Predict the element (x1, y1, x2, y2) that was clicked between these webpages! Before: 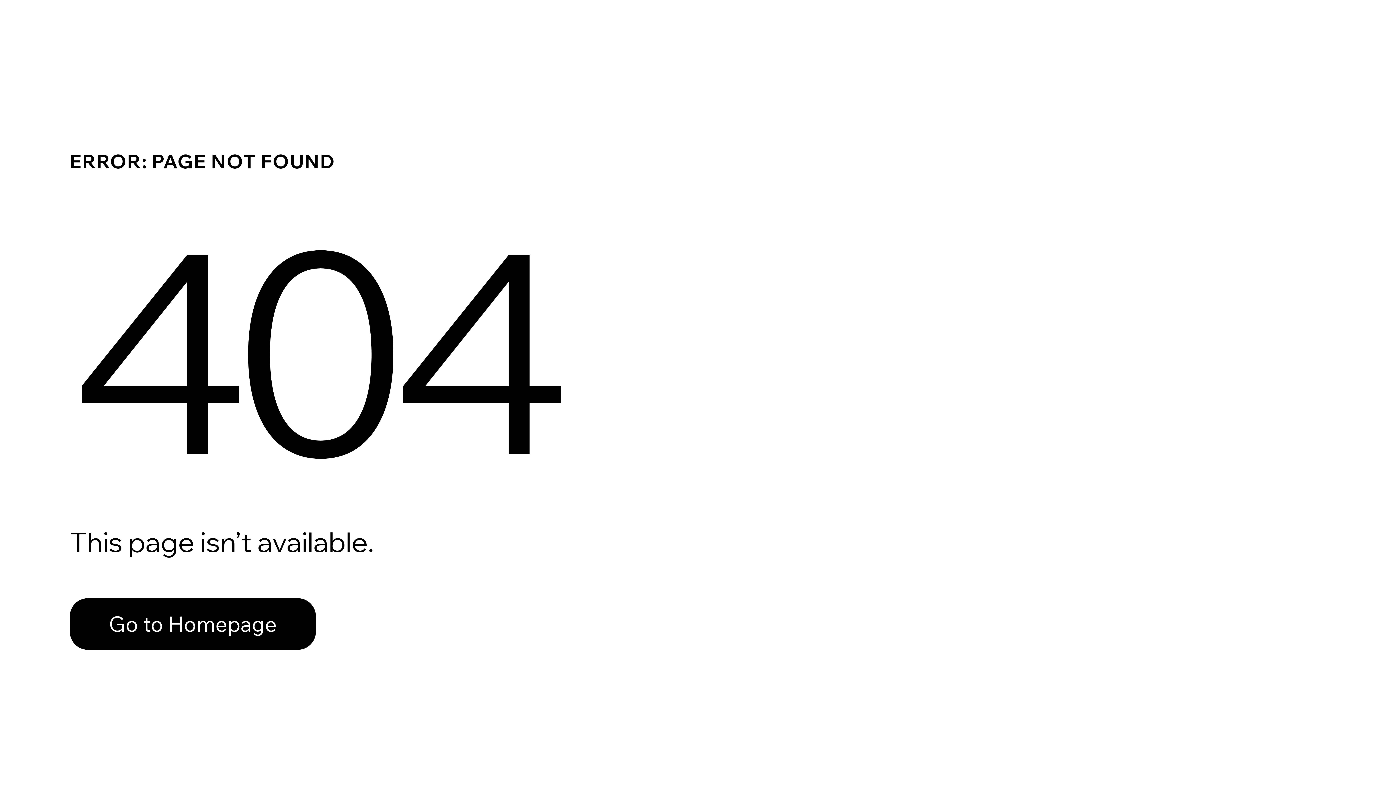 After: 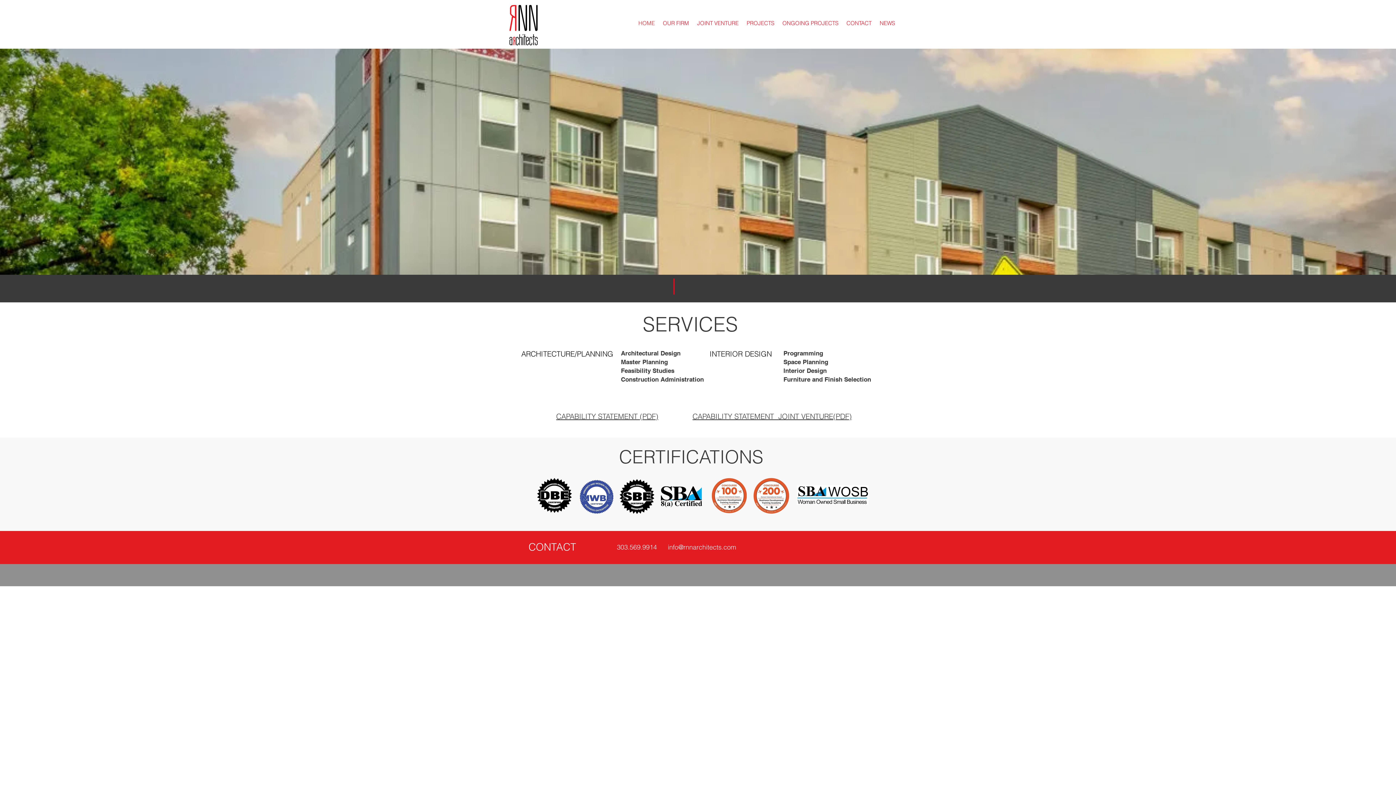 Action: bbox: (69, 582, 768, 659) label: Go to Homepage